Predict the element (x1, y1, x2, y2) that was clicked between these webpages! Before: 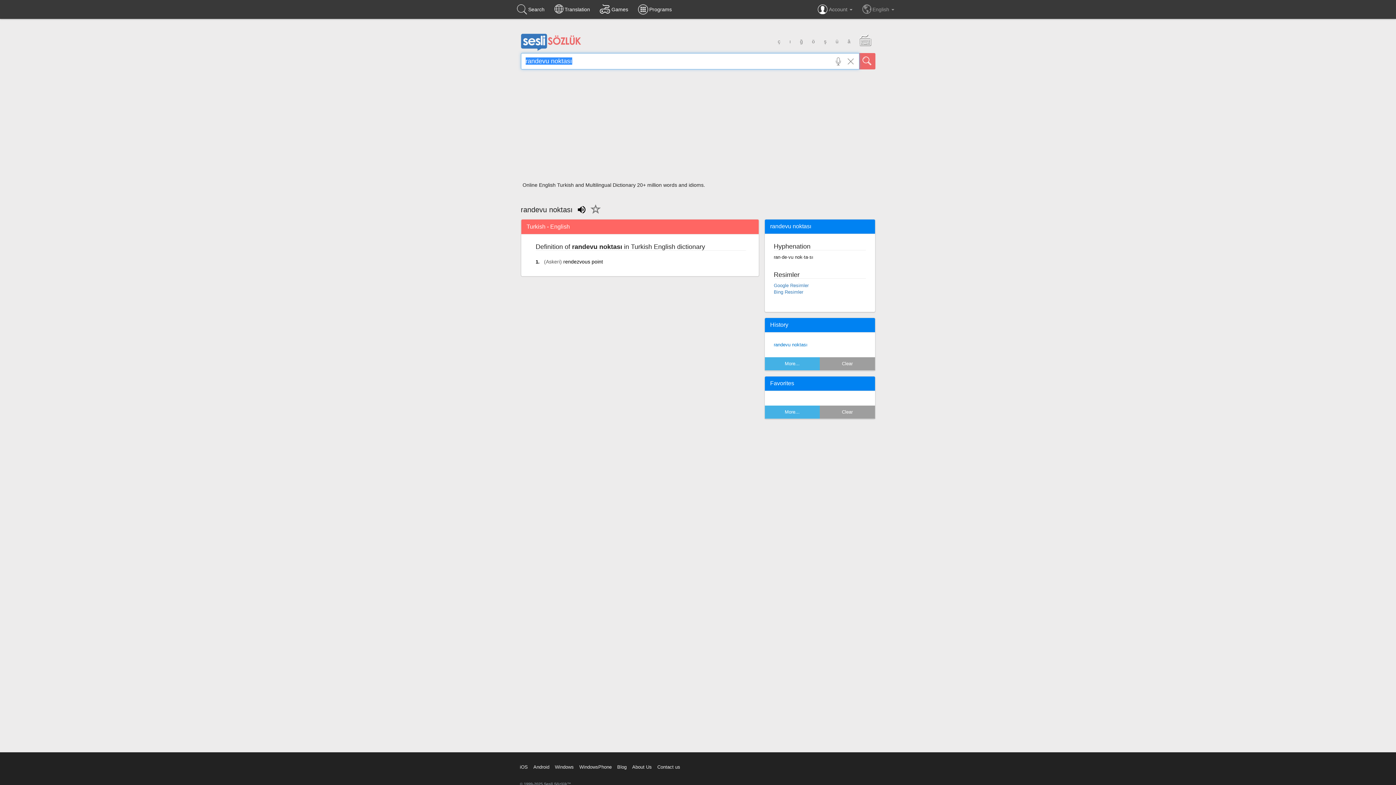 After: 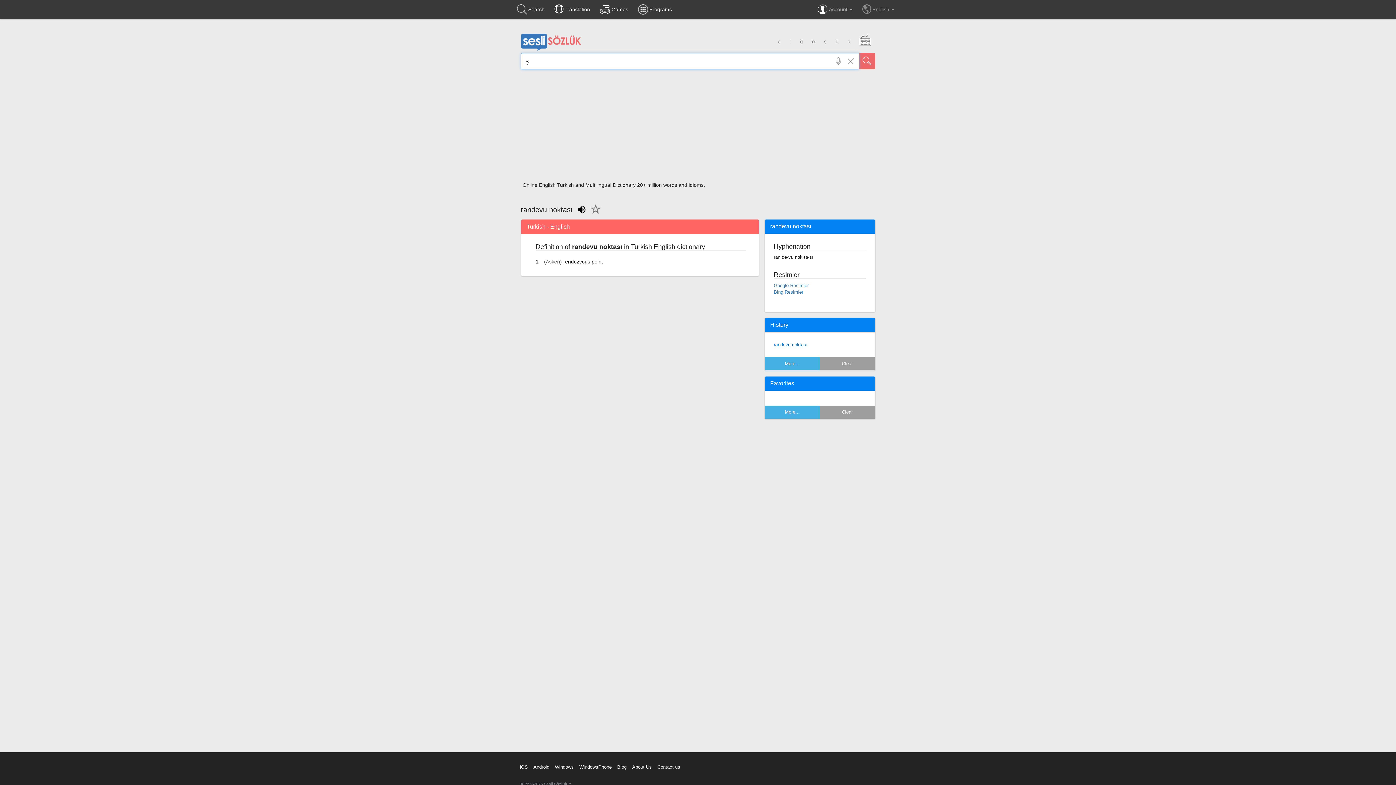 Action: label: ş bbox: (819, 33, 831, 49)